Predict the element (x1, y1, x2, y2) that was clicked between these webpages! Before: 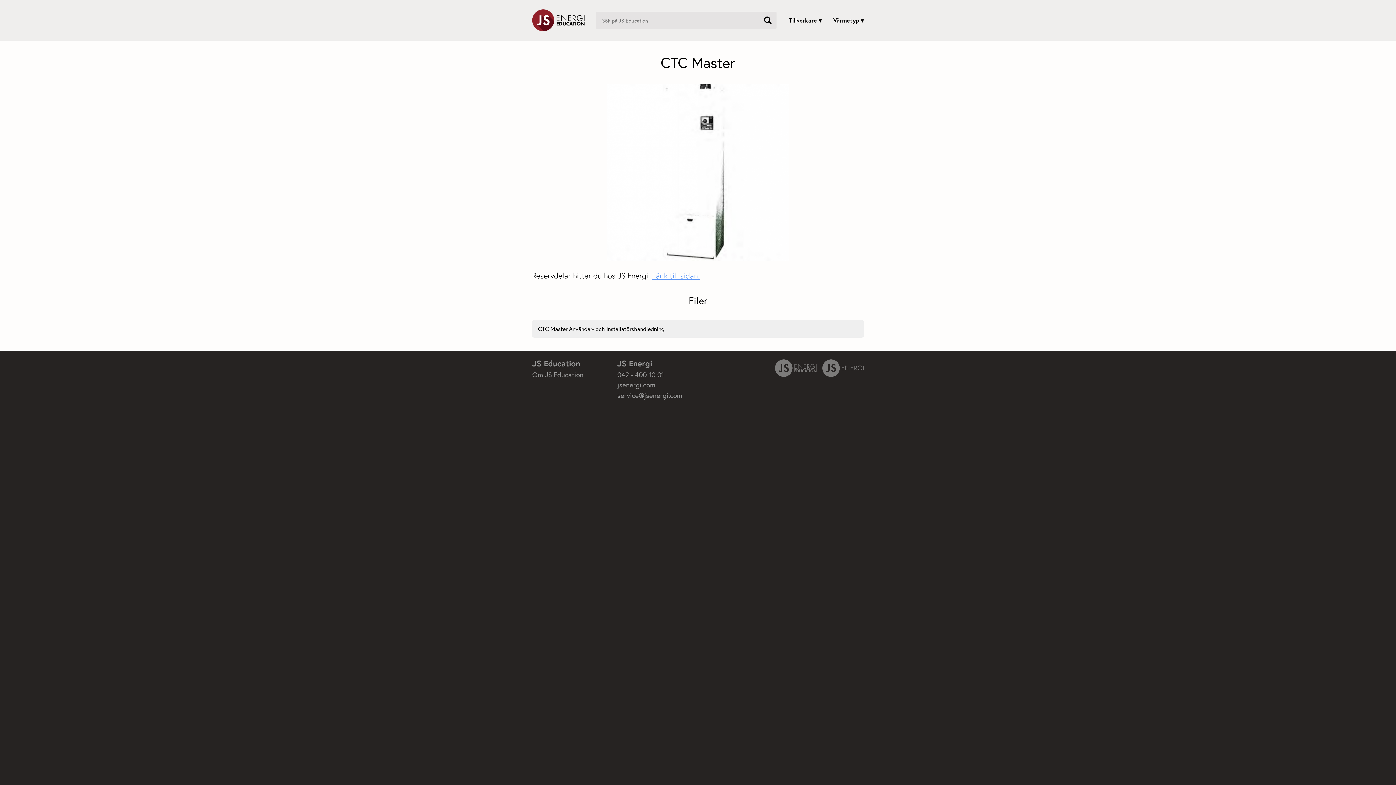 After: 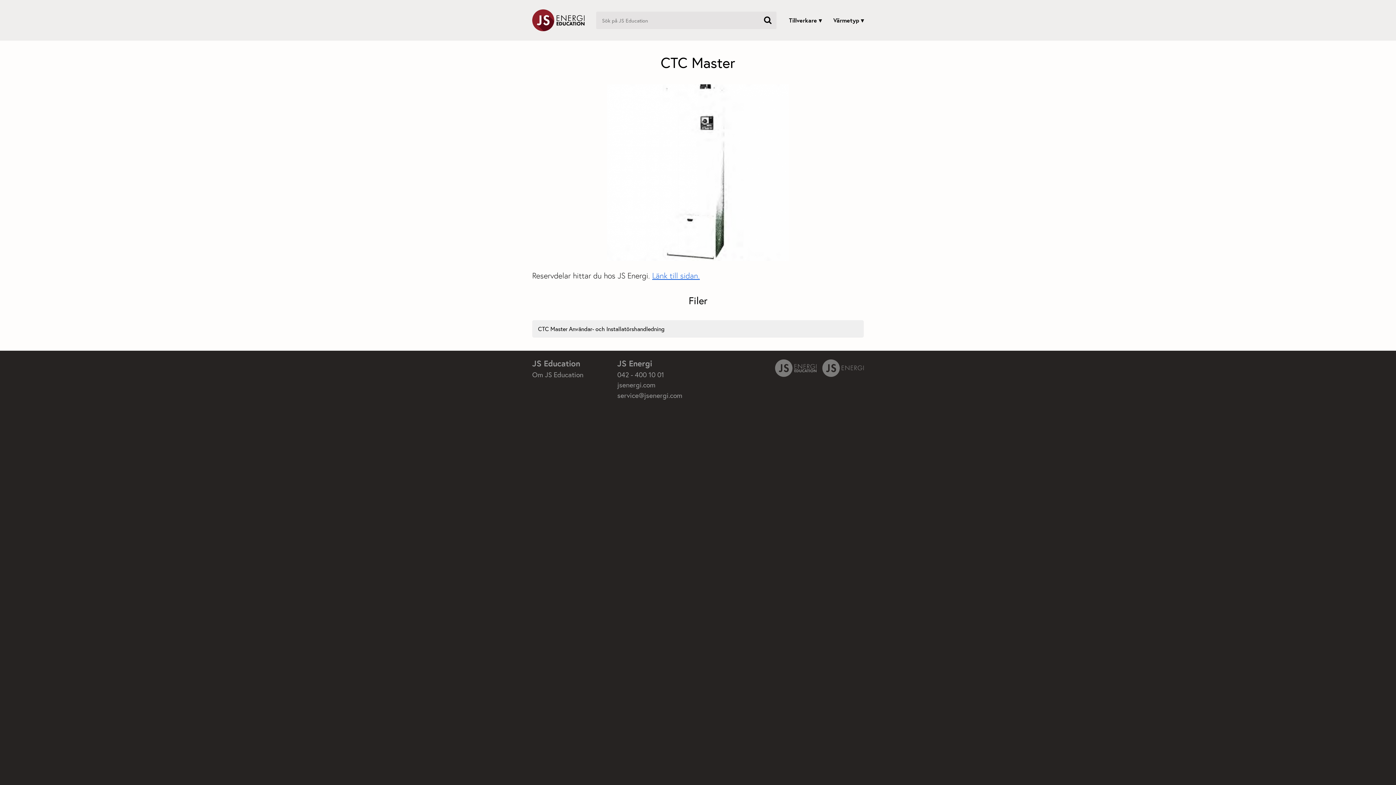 Action: bbox: (652, 270, 700, 280) label: Länk till sidan.